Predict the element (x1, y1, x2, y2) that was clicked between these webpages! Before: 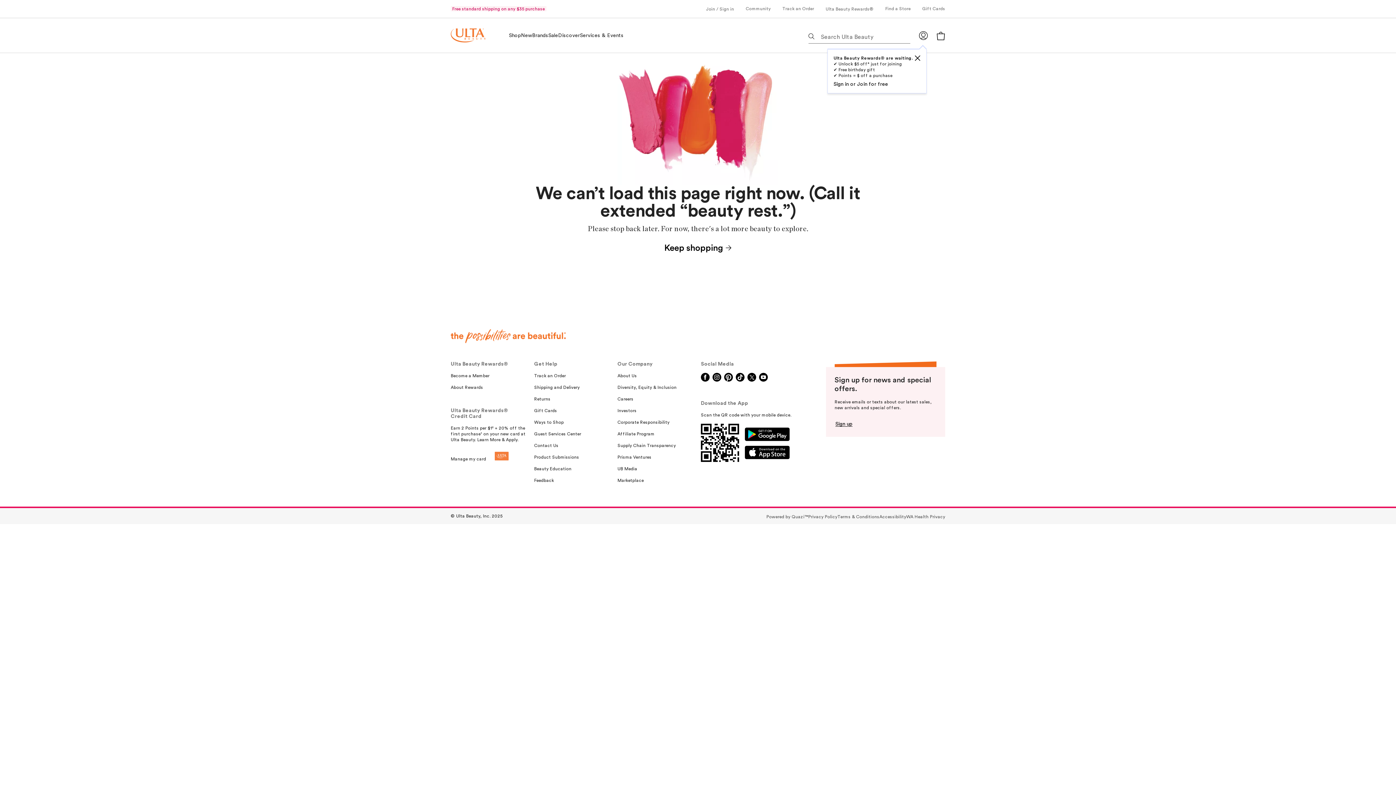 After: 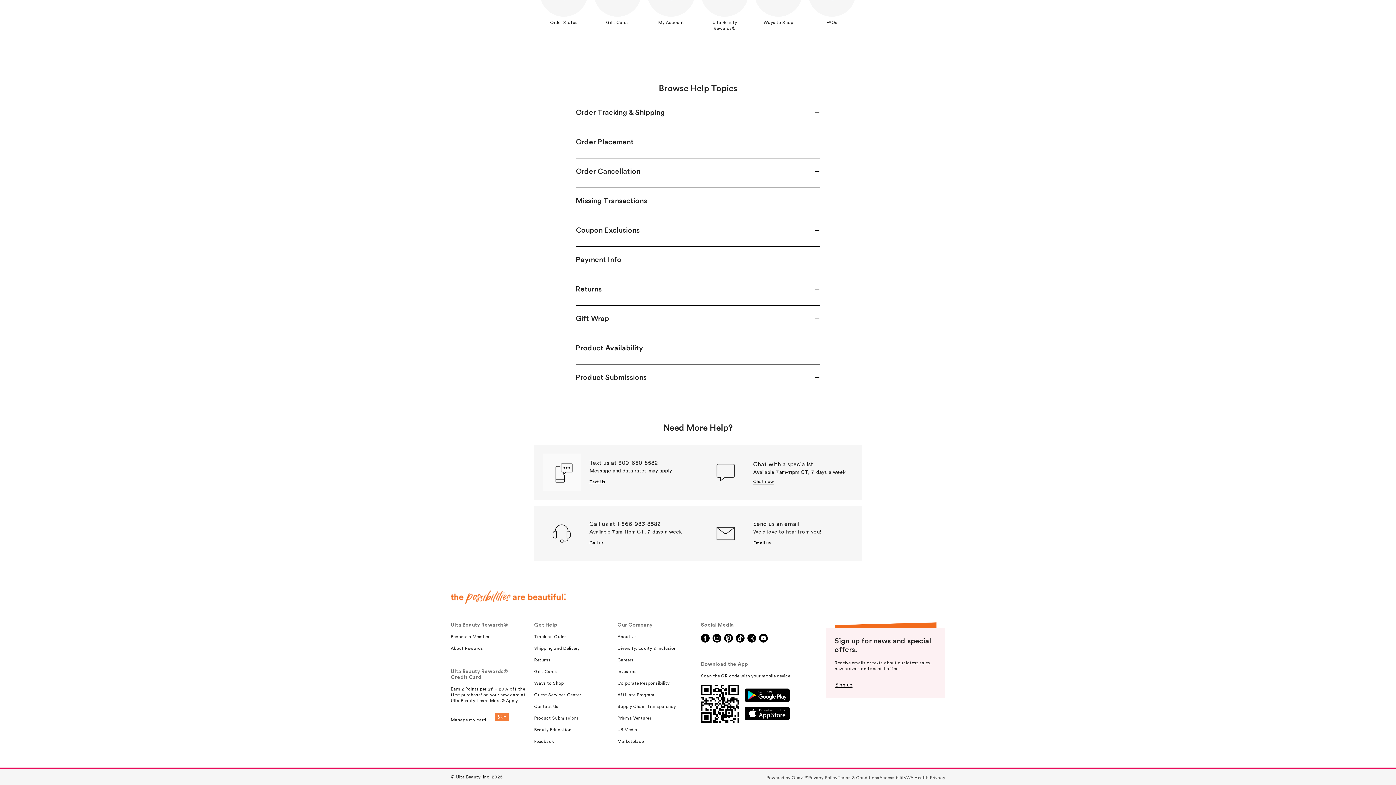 Action: label: Returns bbox: (534, 396, 550, 402)